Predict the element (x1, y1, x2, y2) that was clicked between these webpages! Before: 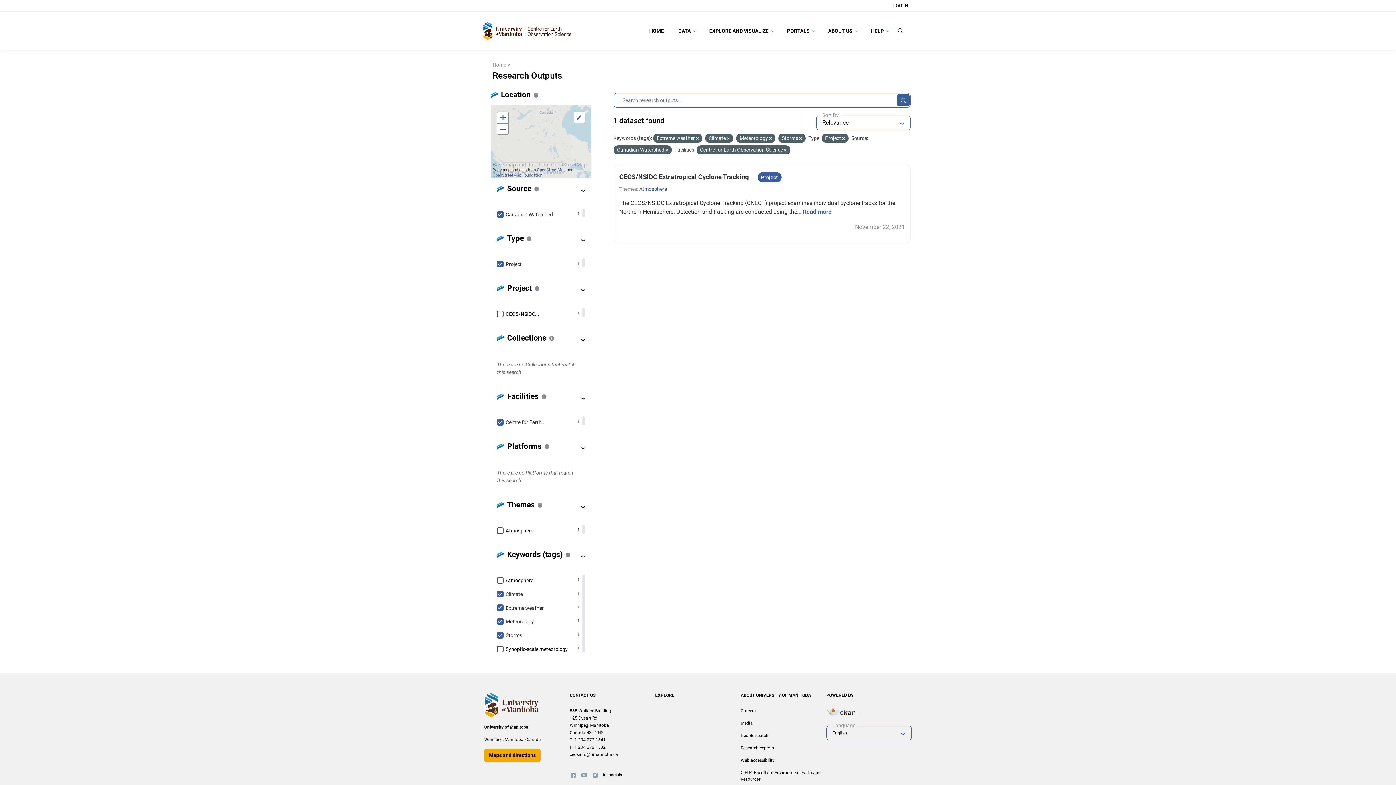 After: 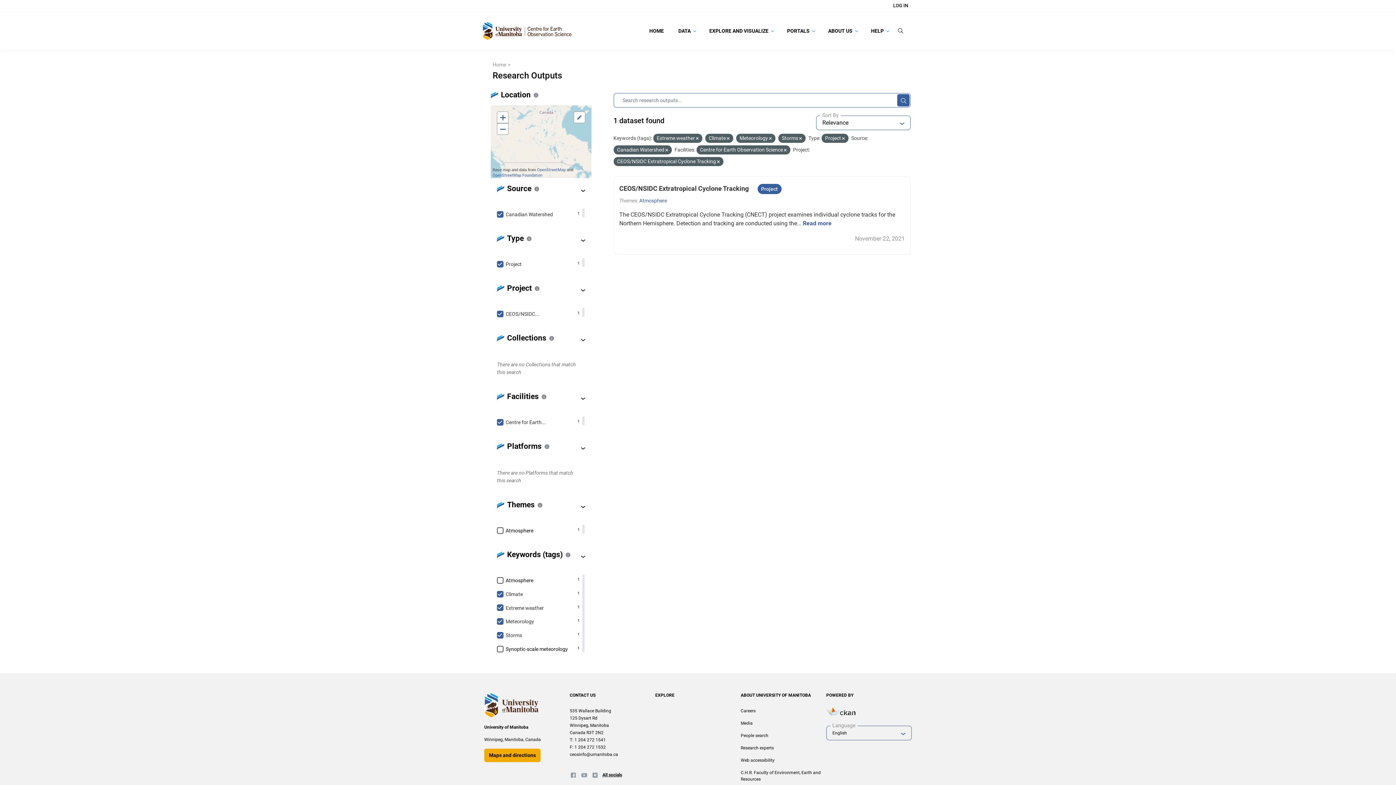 Action: label: CEOS/NSIDC...
1 bbox: (497, 307, 579, 321)